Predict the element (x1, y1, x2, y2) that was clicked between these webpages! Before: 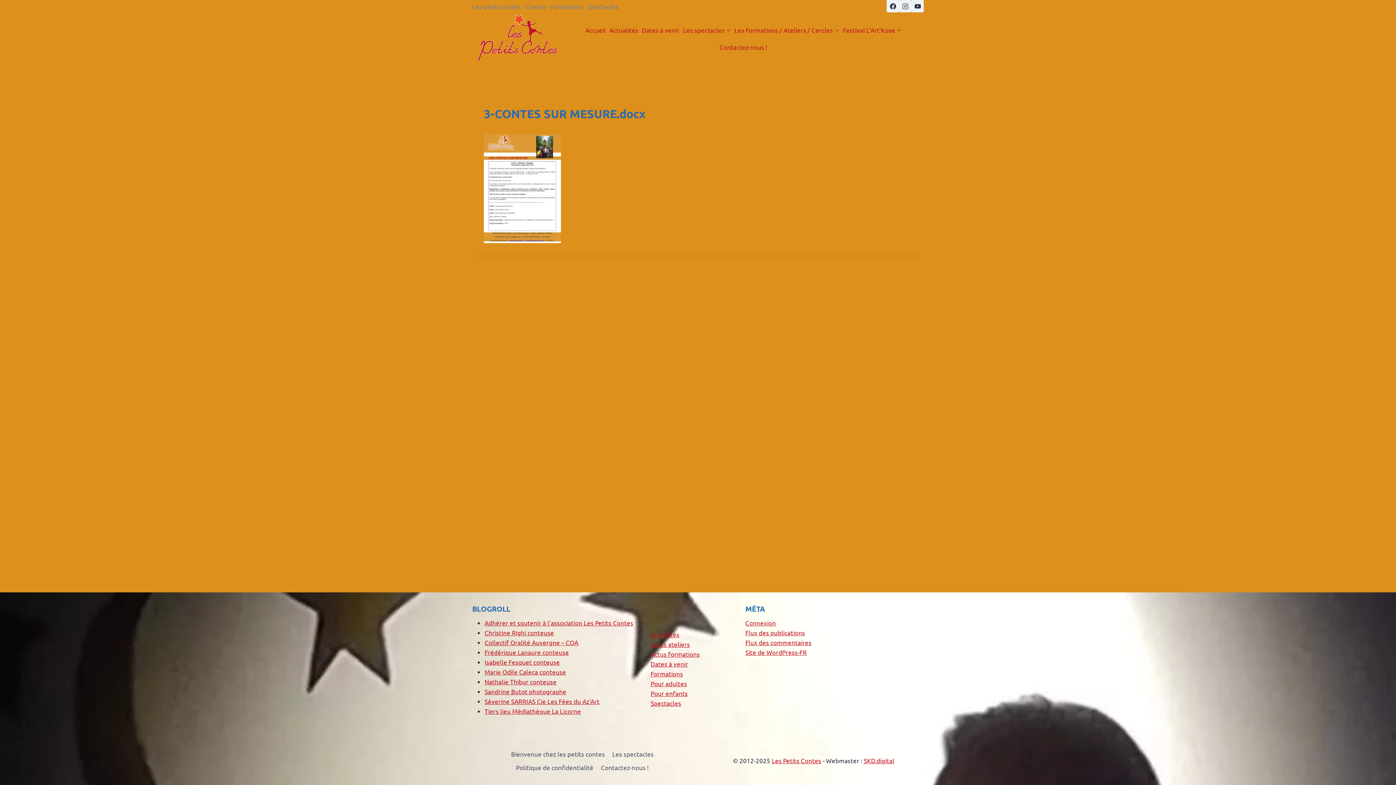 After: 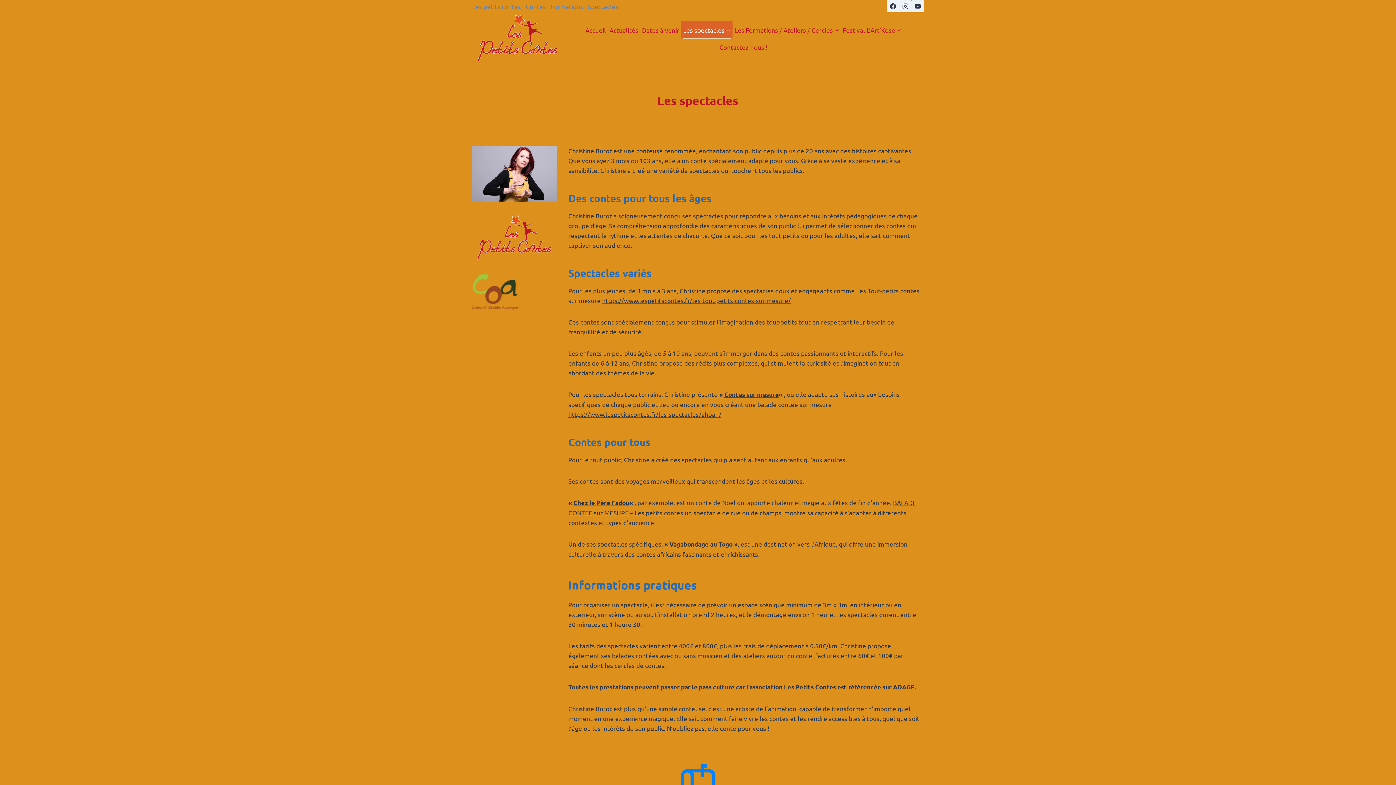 Action: label: Les spectacles bbox: (608, 747, 657, 761)